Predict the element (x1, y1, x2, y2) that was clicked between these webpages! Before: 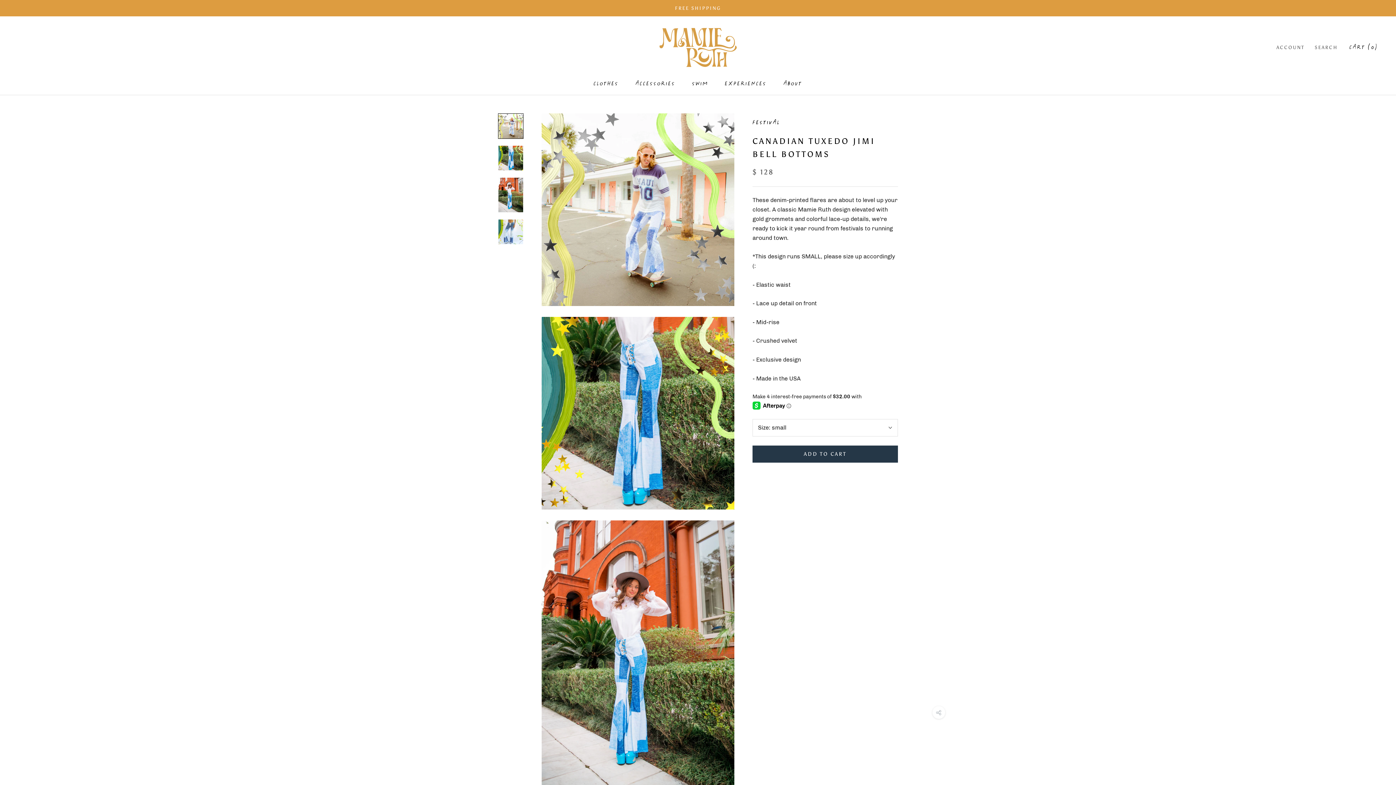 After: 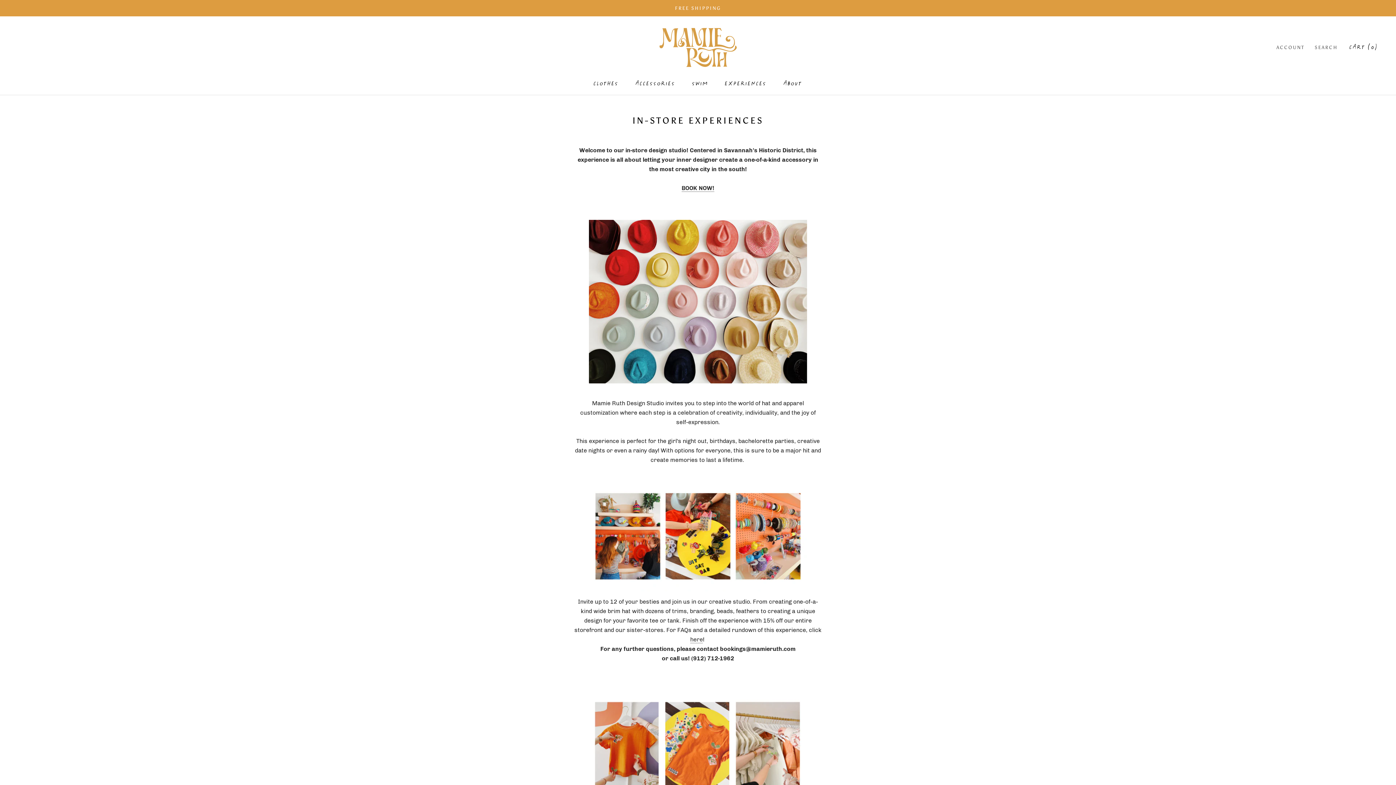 Action: label: EXPERIENCES bbox: (725, 80, 766, 87)